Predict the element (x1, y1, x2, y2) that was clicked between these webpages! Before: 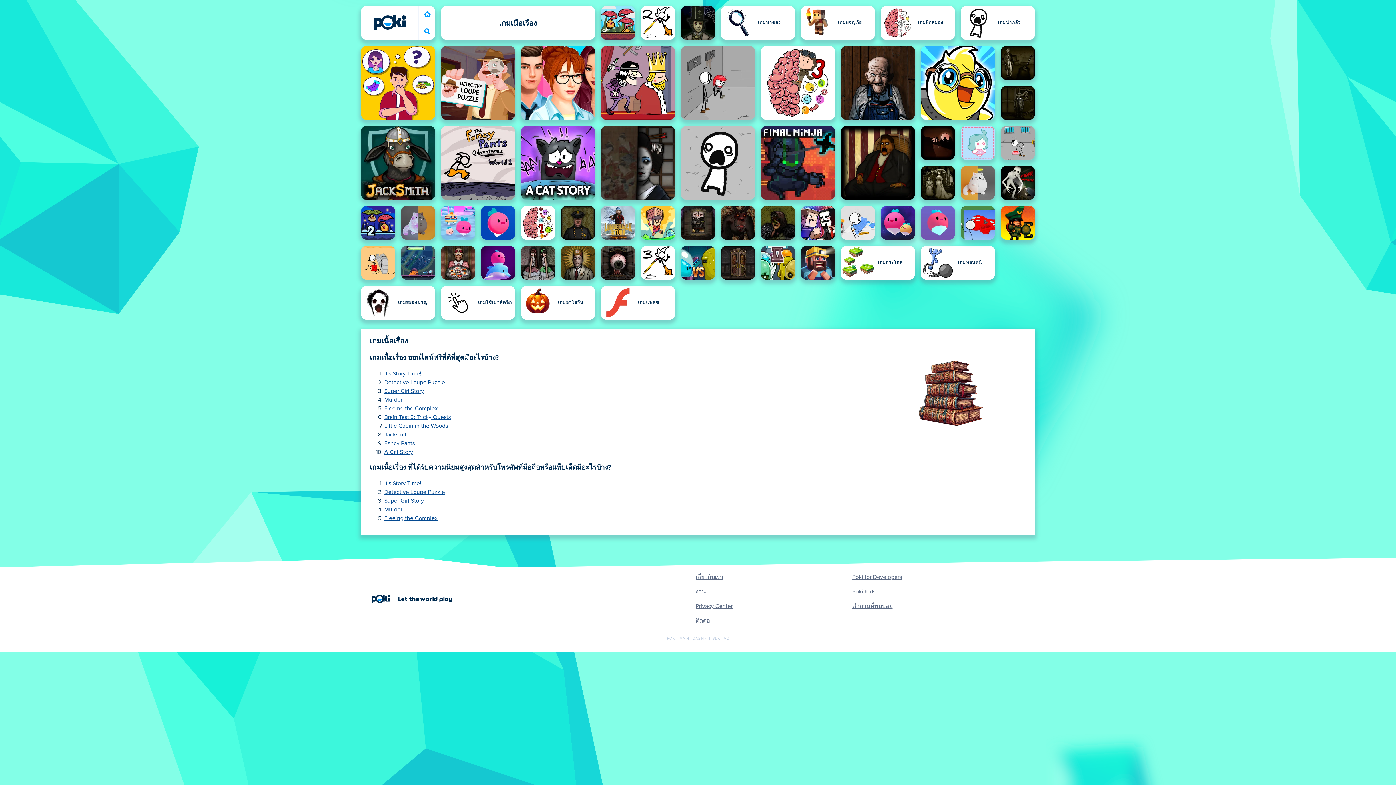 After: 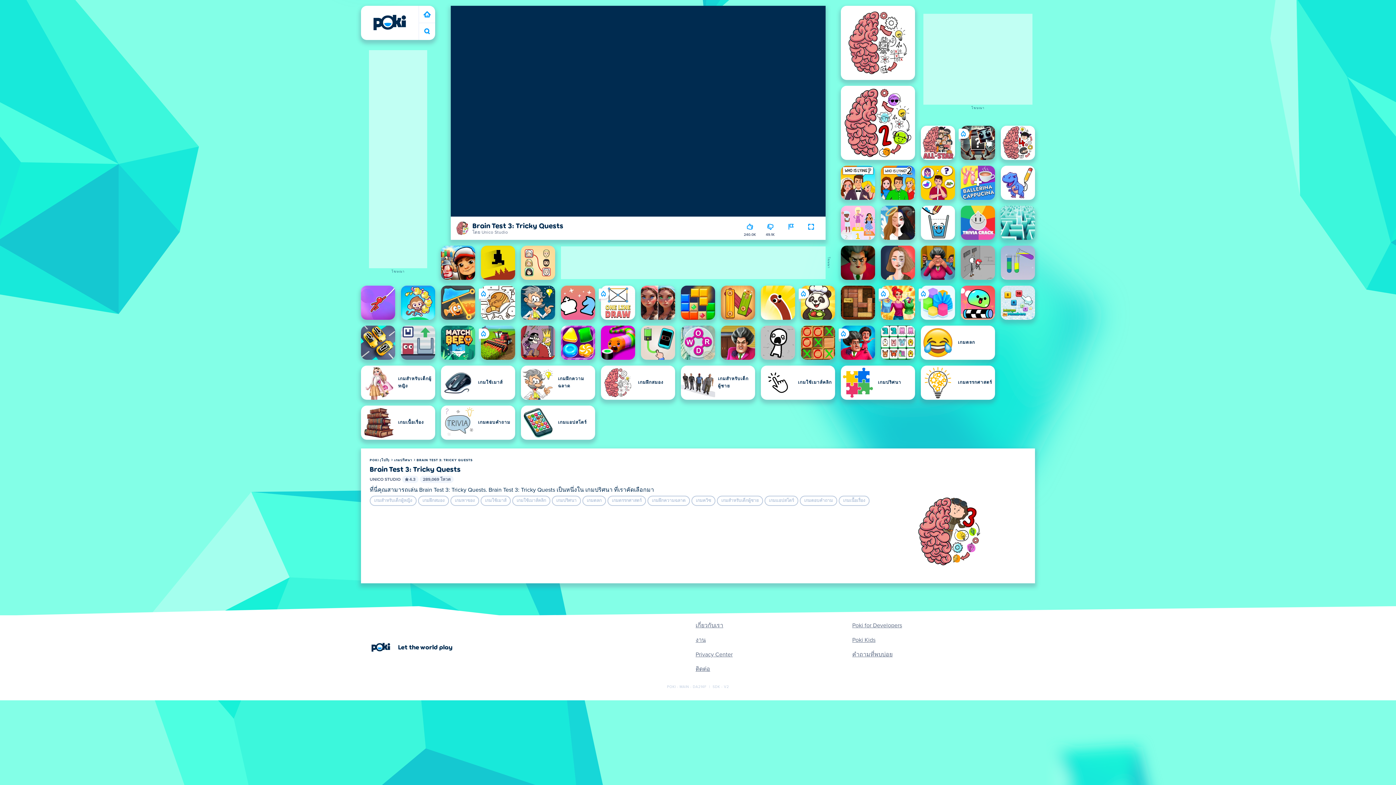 Action: label: Brain Test 3: Tricky Quests bbox: (761, 45, 835, 120)